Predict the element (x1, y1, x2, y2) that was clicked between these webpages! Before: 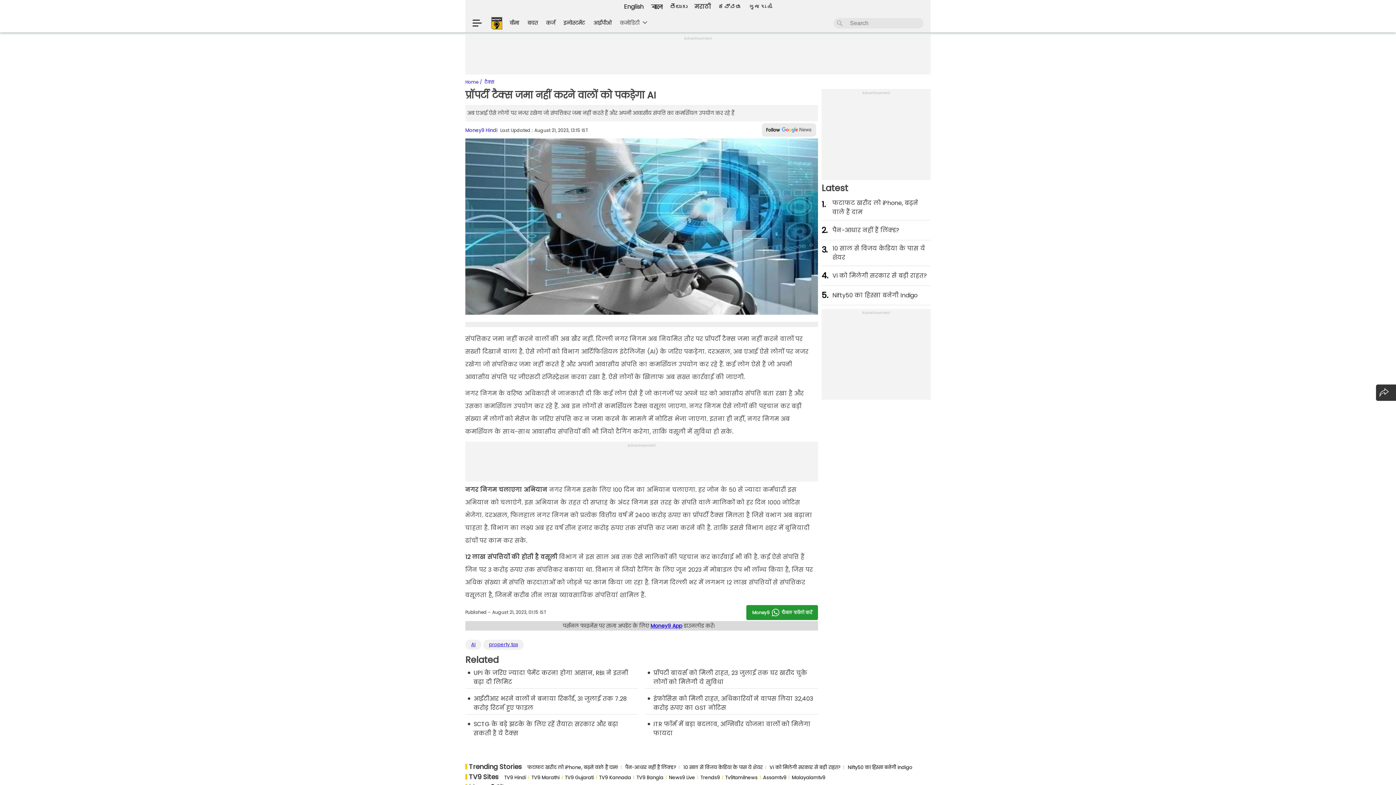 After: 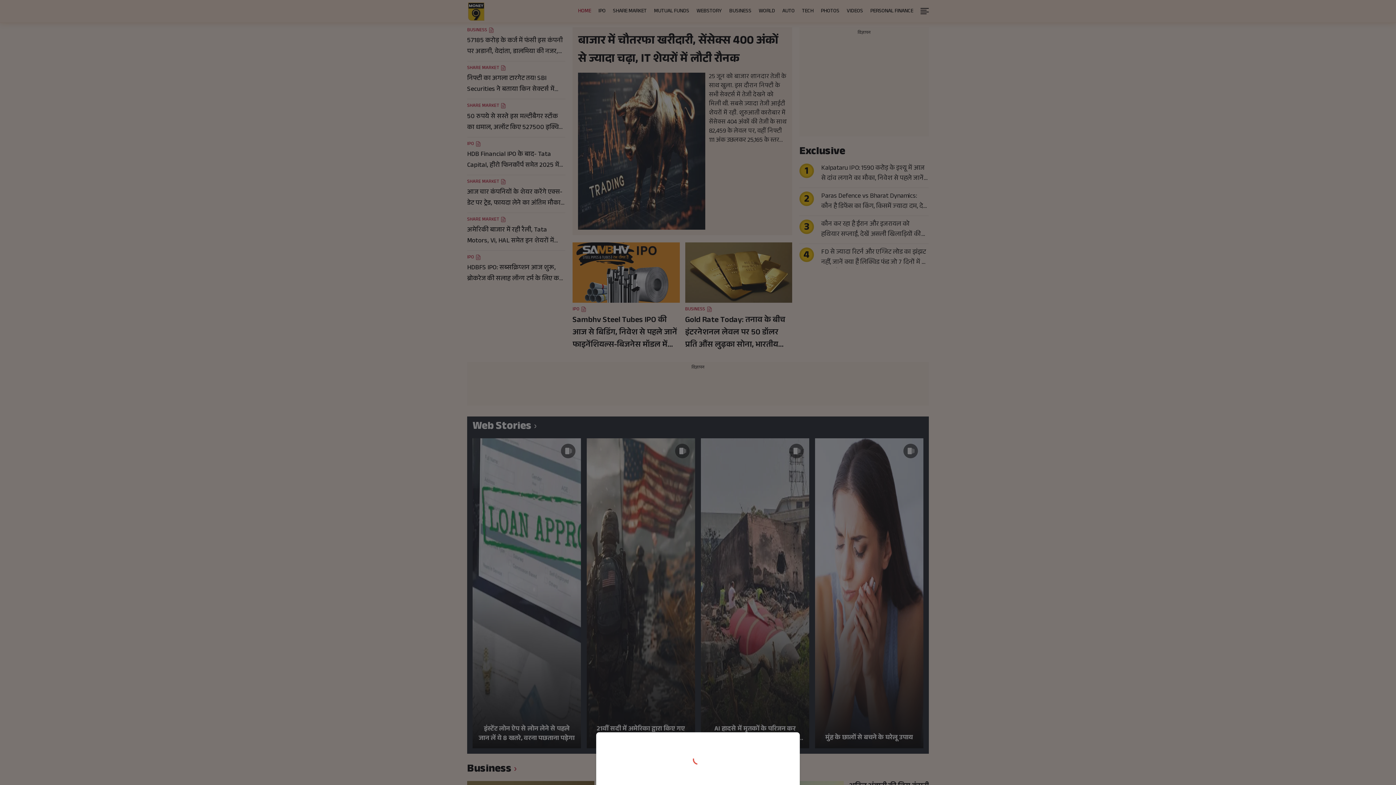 Action: label: తెలుగు bbox: (666, 0, 691, 13)